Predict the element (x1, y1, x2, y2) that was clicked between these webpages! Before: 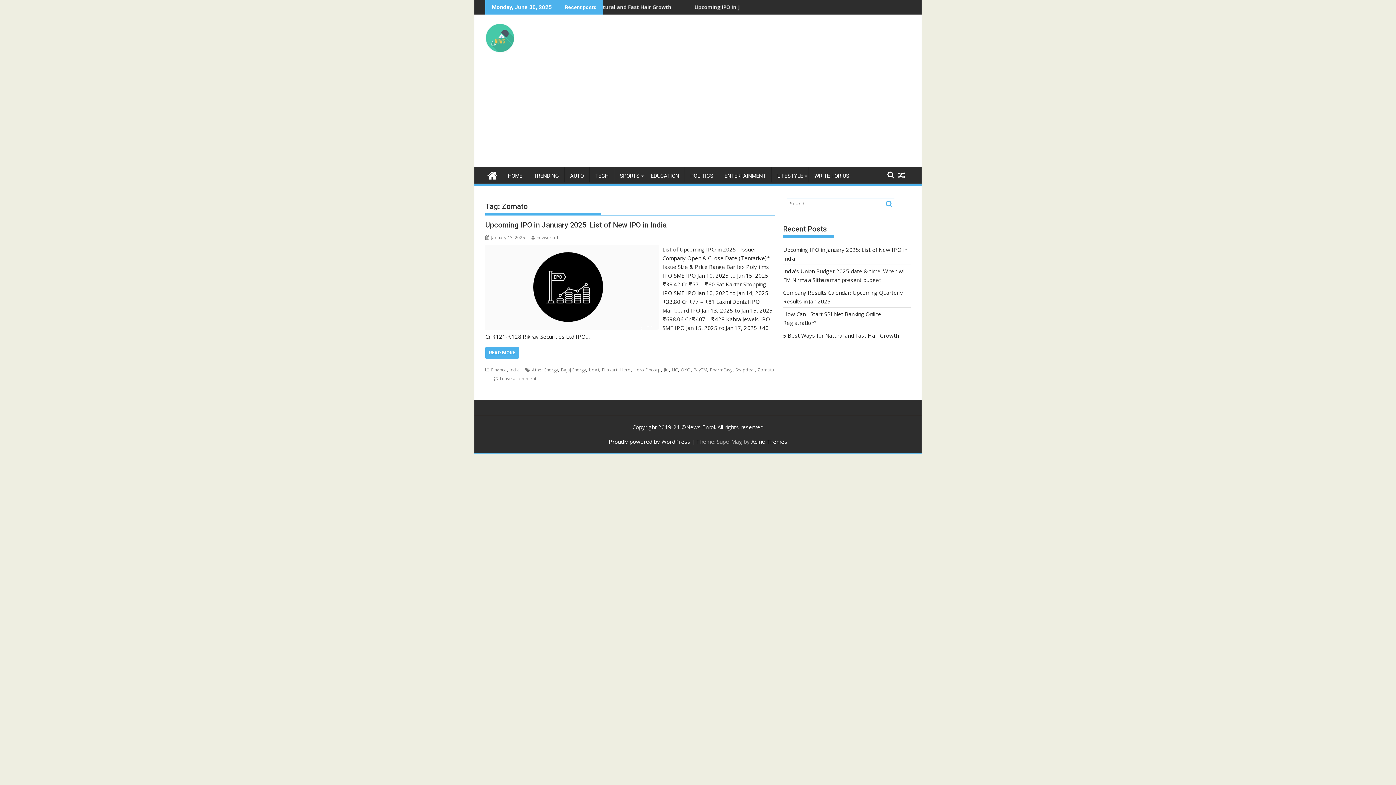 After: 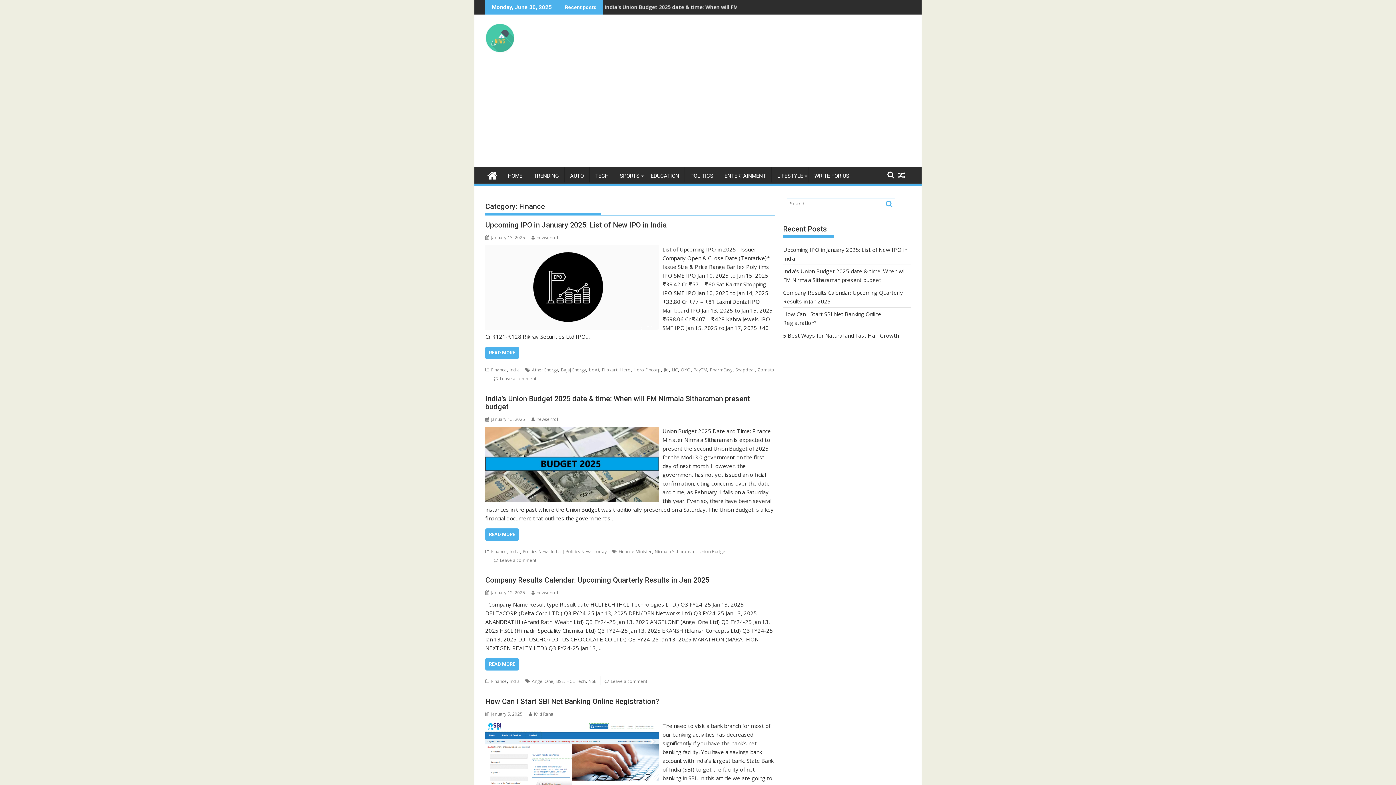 Action: bbox: (491, 366, 506, 373) label: Finance